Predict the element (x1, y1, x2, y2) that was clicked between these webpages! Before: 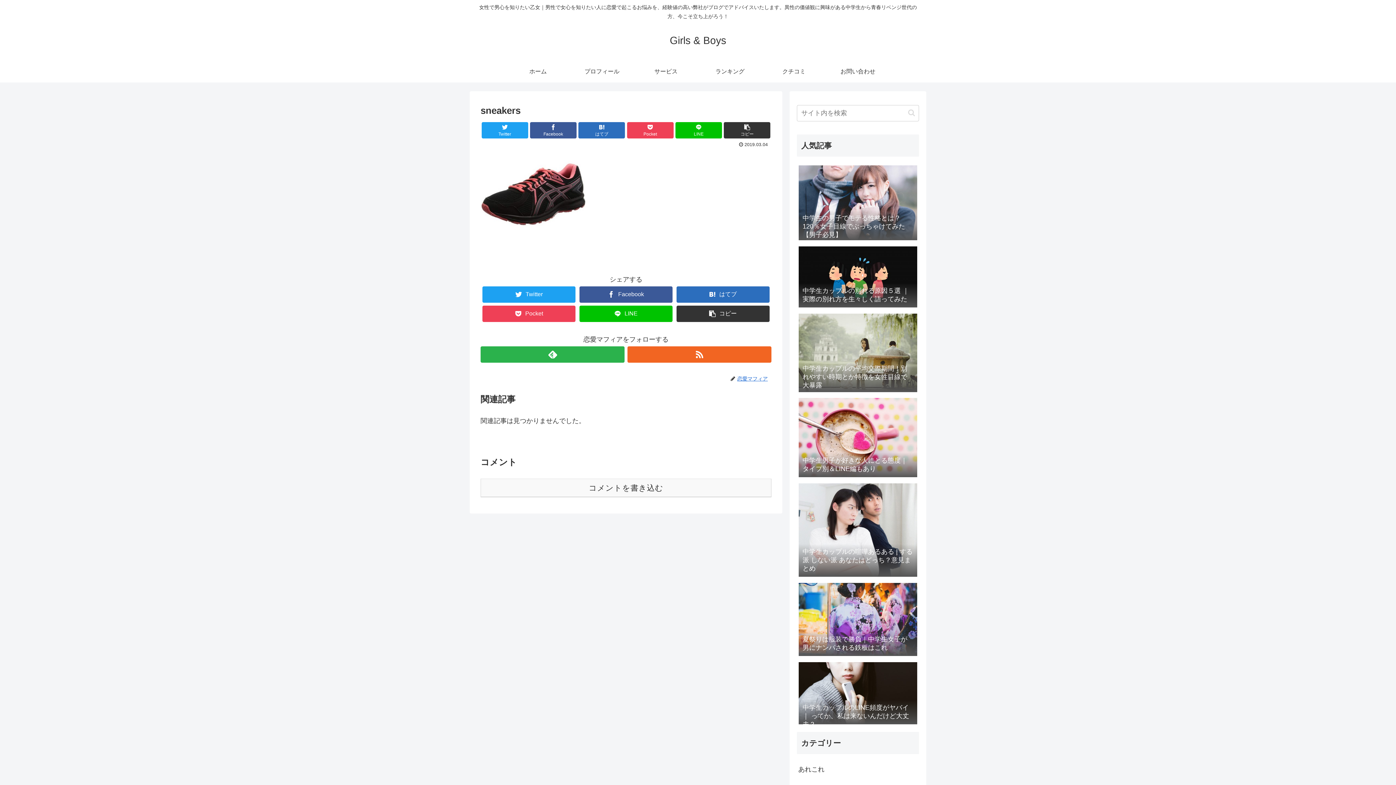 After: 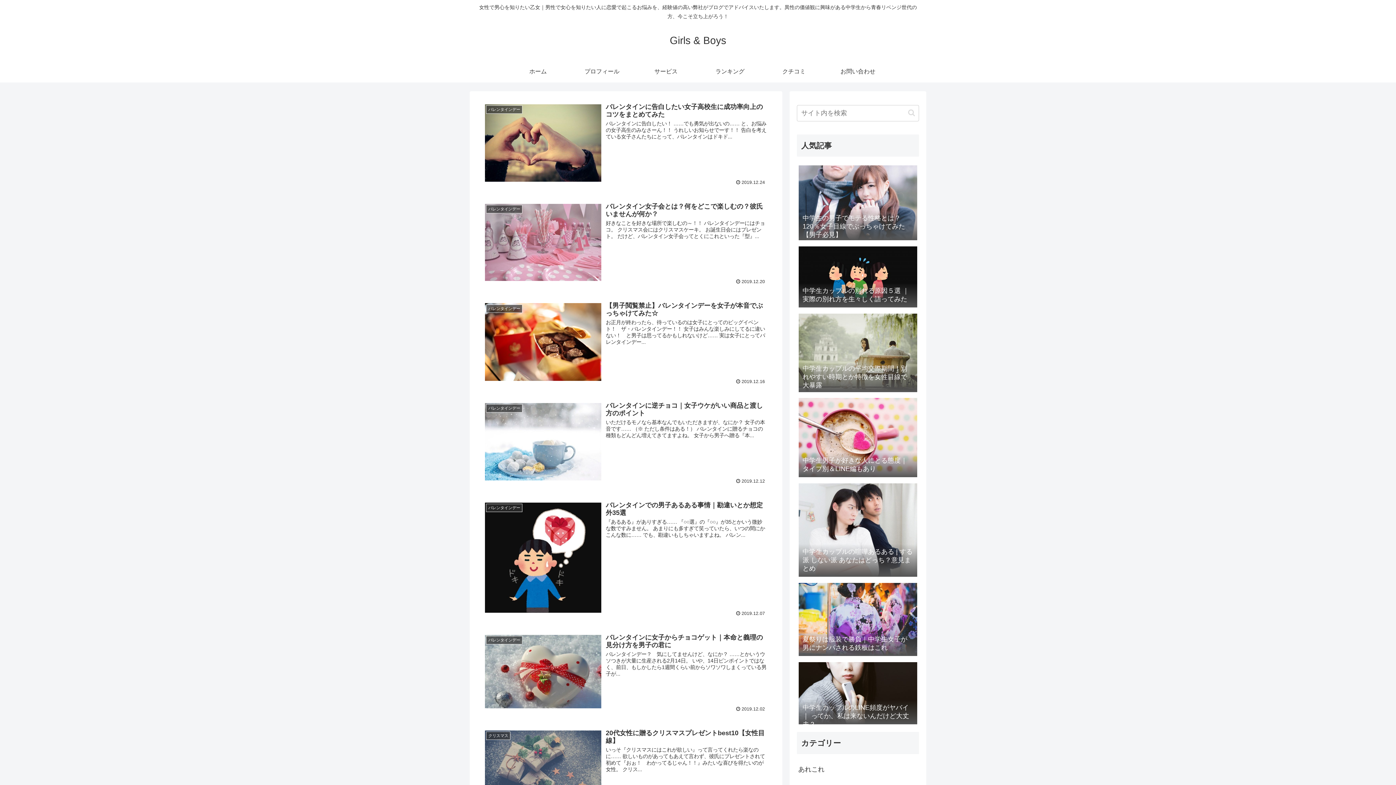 Action: label: お問い合わせ bbox: (826, 60, 890, 82)